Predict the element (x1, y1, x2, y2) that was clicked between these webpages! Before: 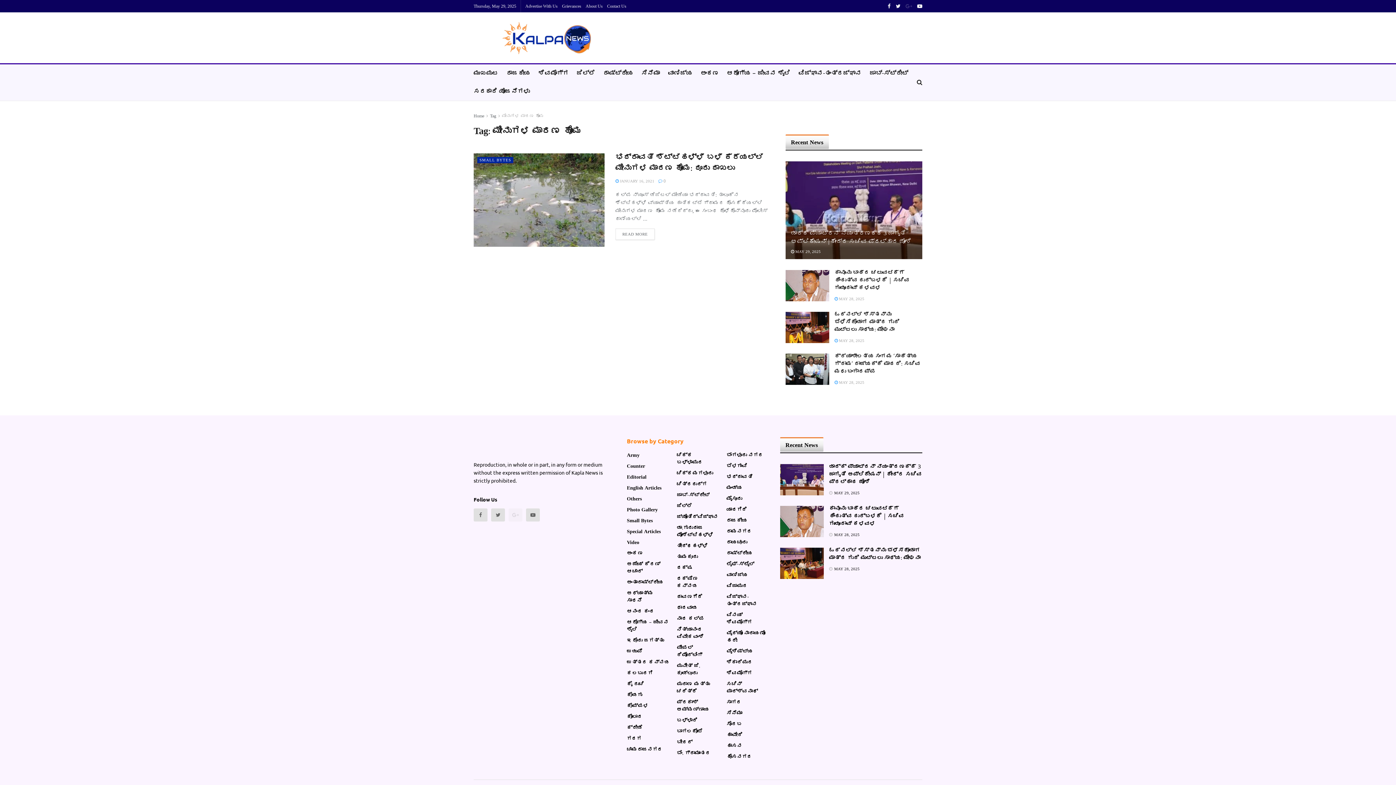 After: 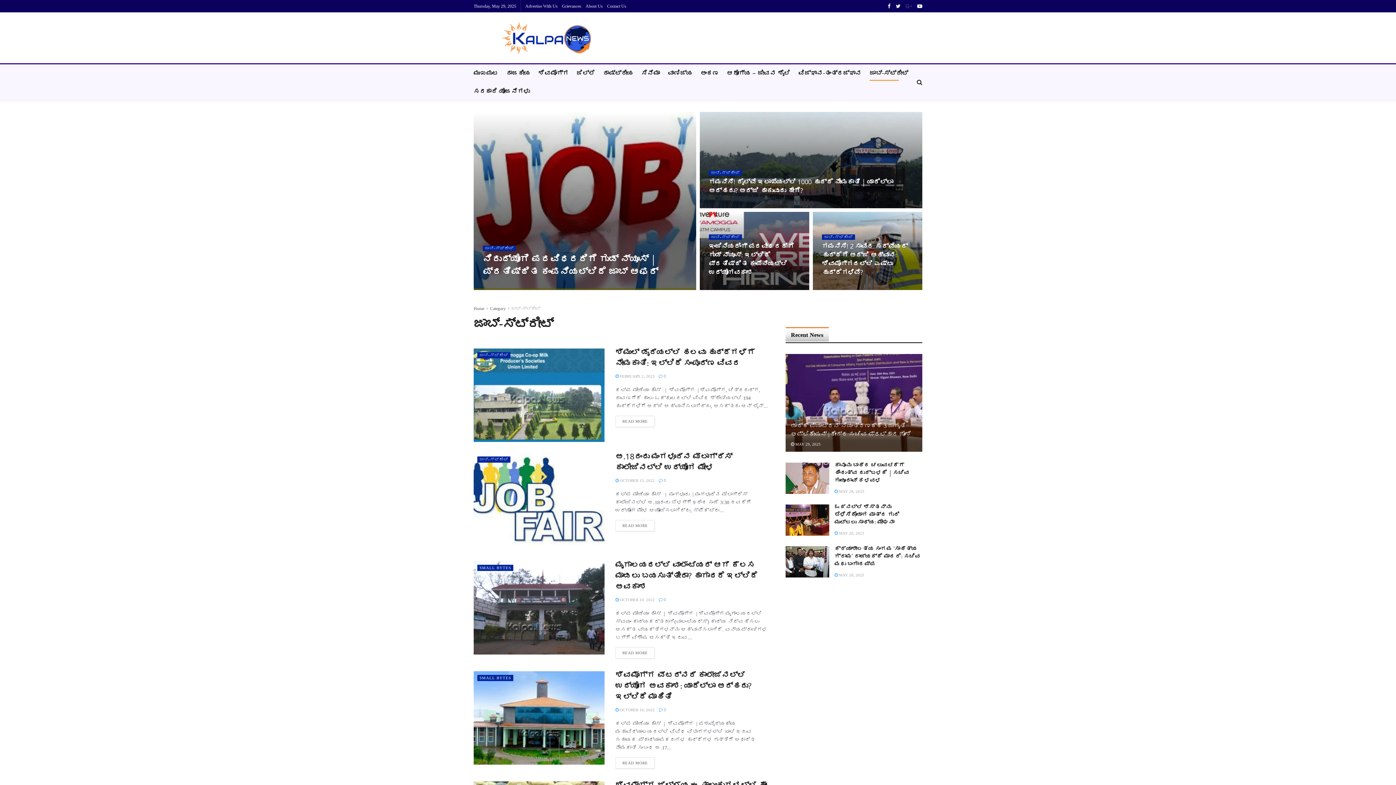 Action: bbox: (676, 492, 709, 500) label: ಜಾಬ್-ಸ್ಟ್ರೀಟ್